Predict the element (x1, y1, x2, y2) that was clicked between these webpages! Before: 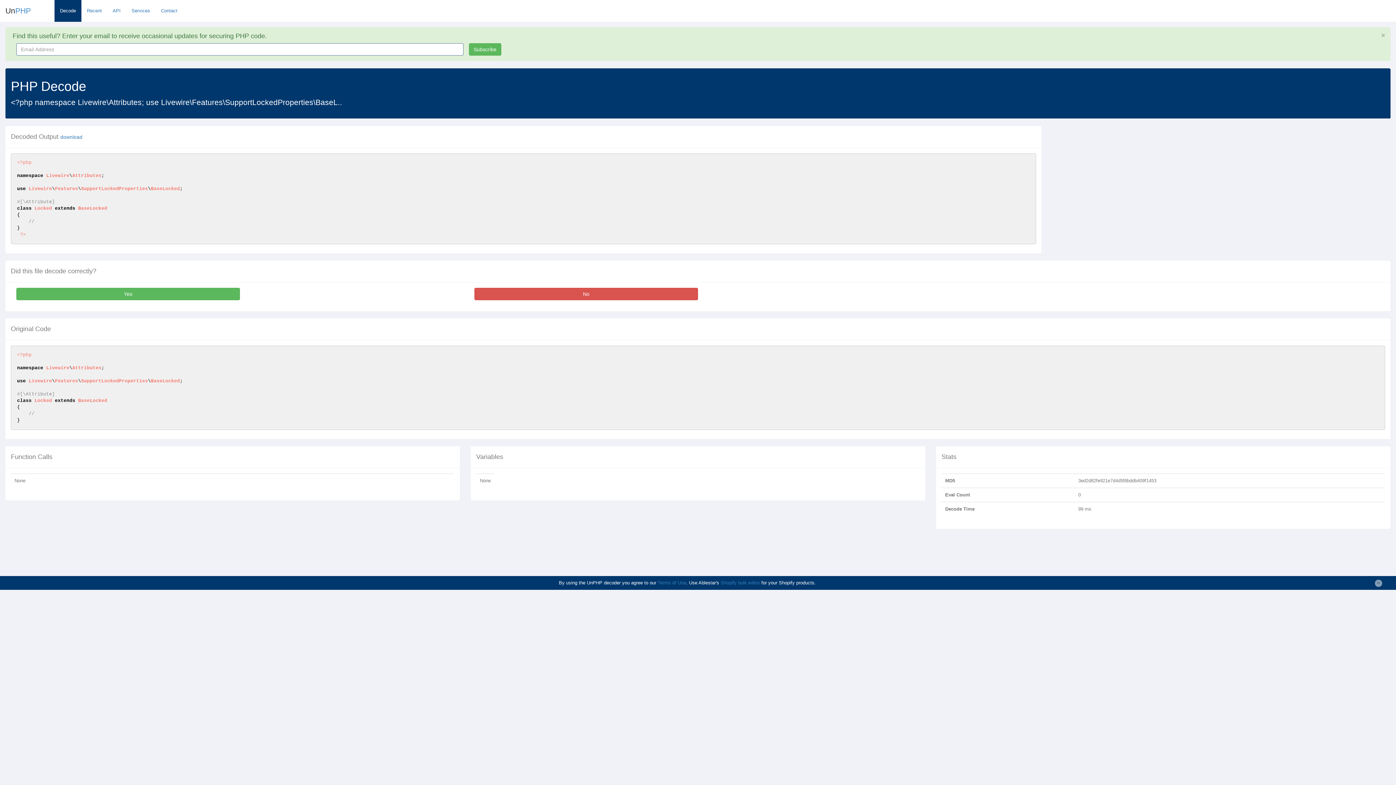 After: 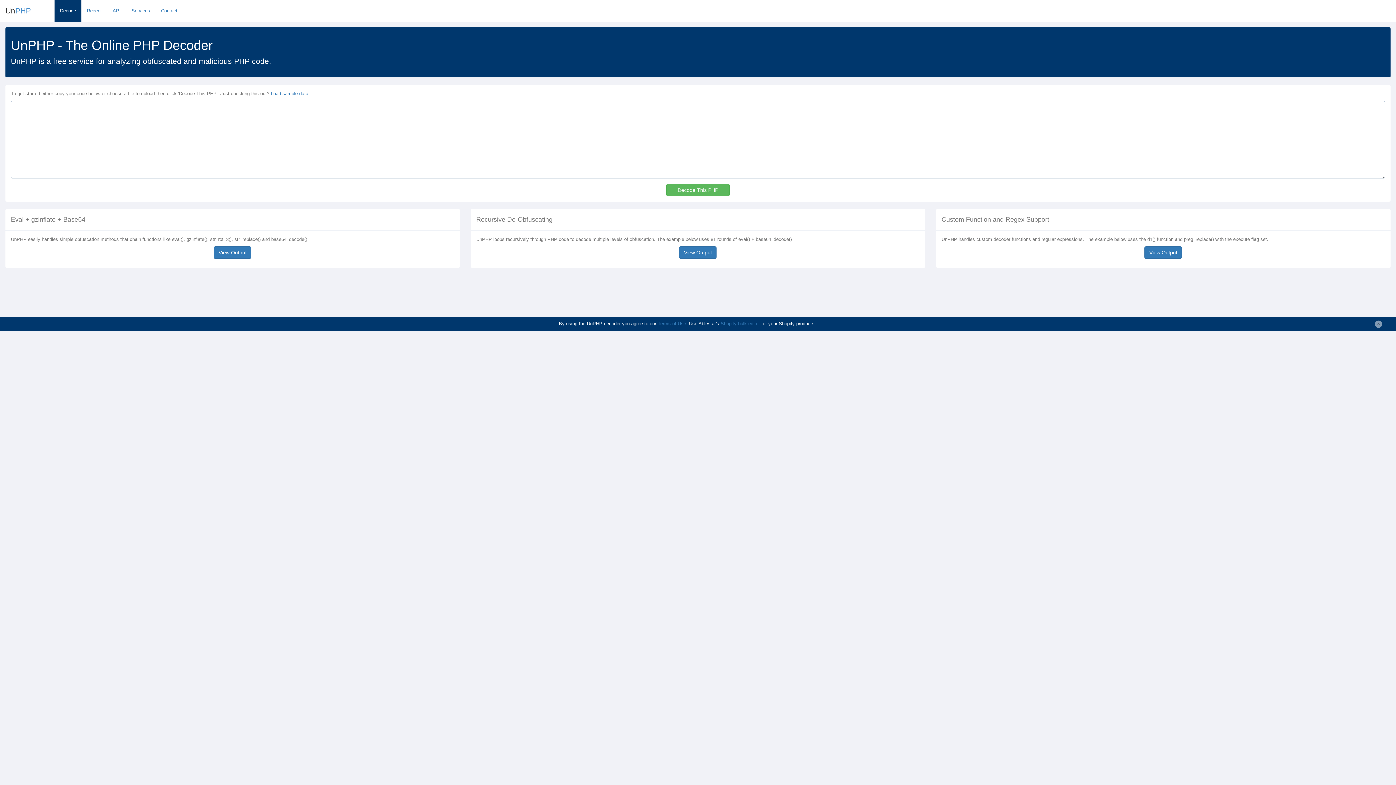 Action: bbox: (5, 5, 30, 16) label: UnPHP